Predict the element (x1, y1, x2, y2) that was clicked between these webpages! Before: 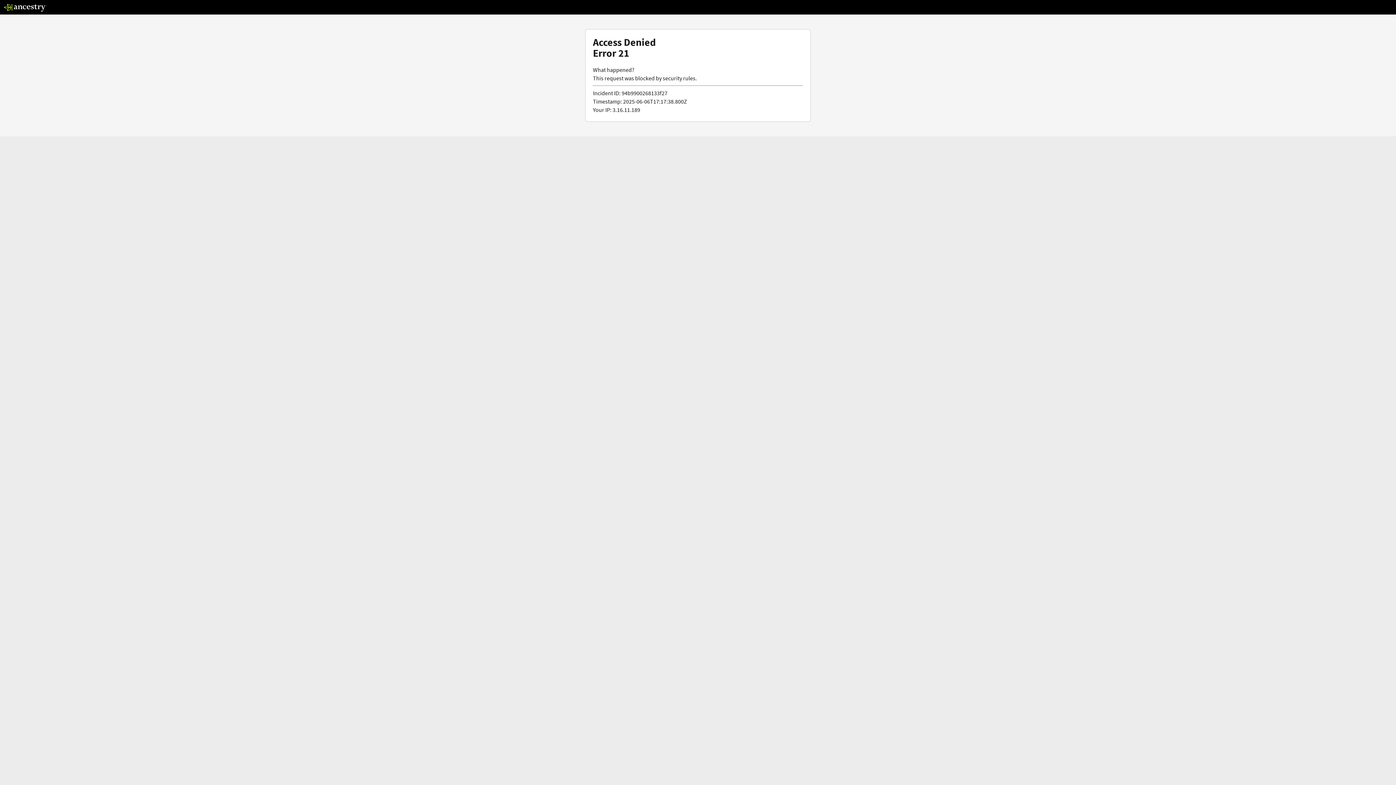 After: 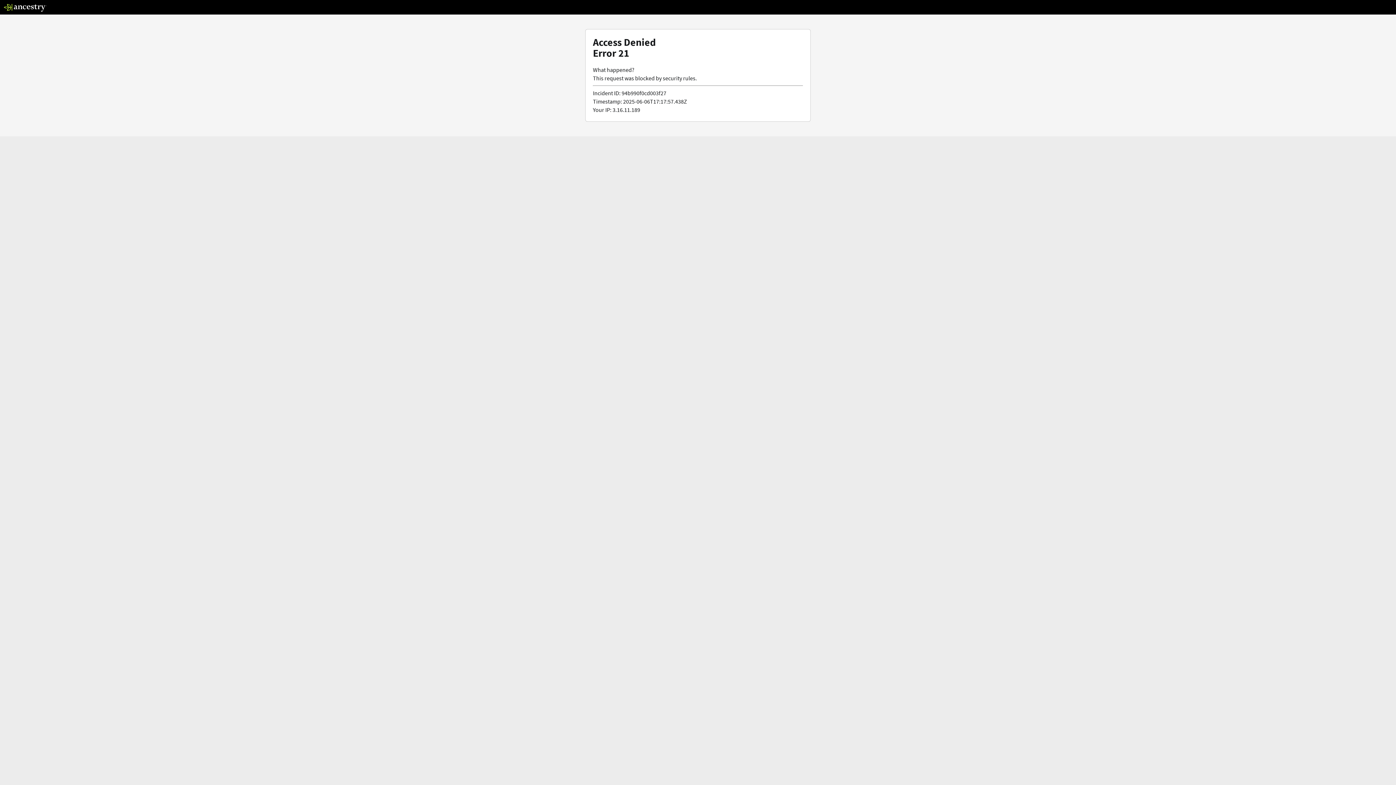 Action: bbox: (3, 5, 46, 13)